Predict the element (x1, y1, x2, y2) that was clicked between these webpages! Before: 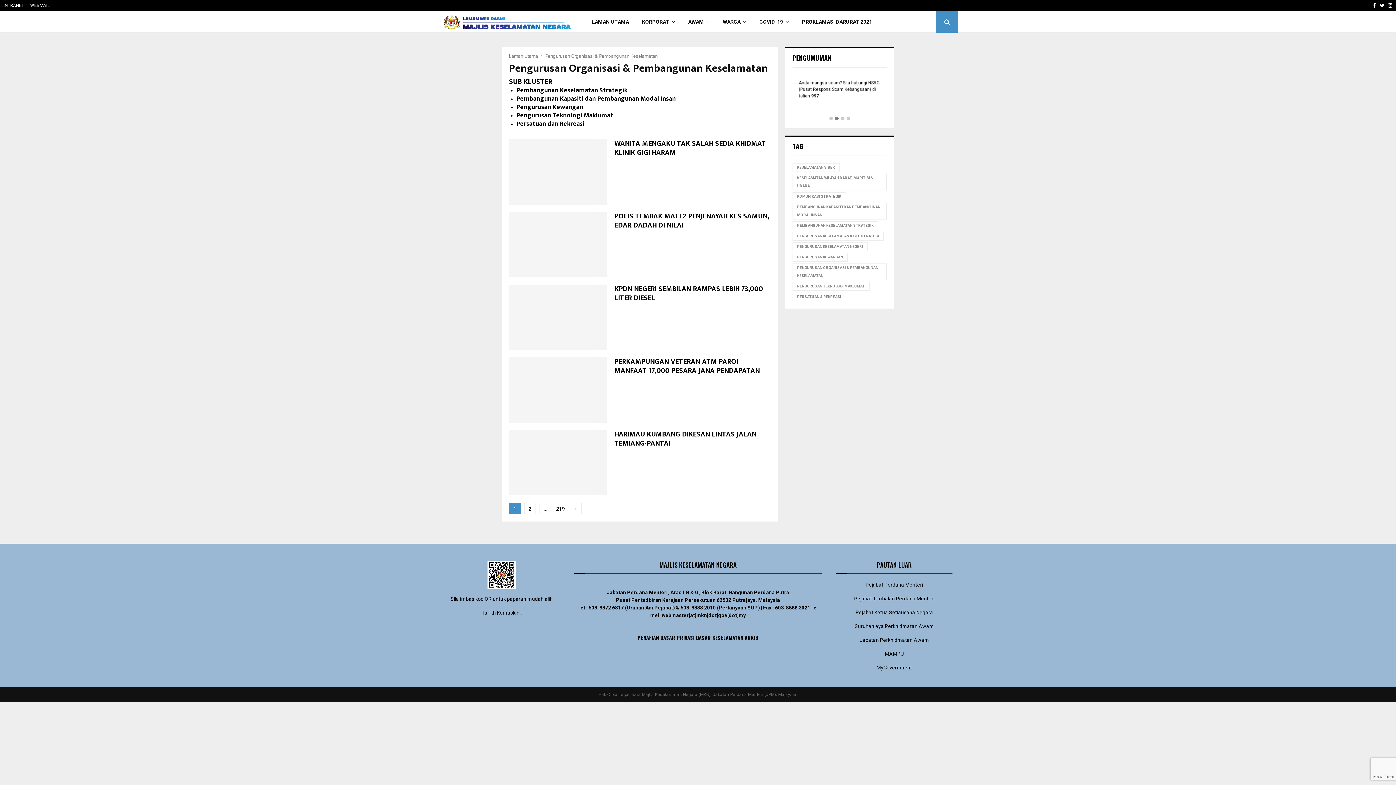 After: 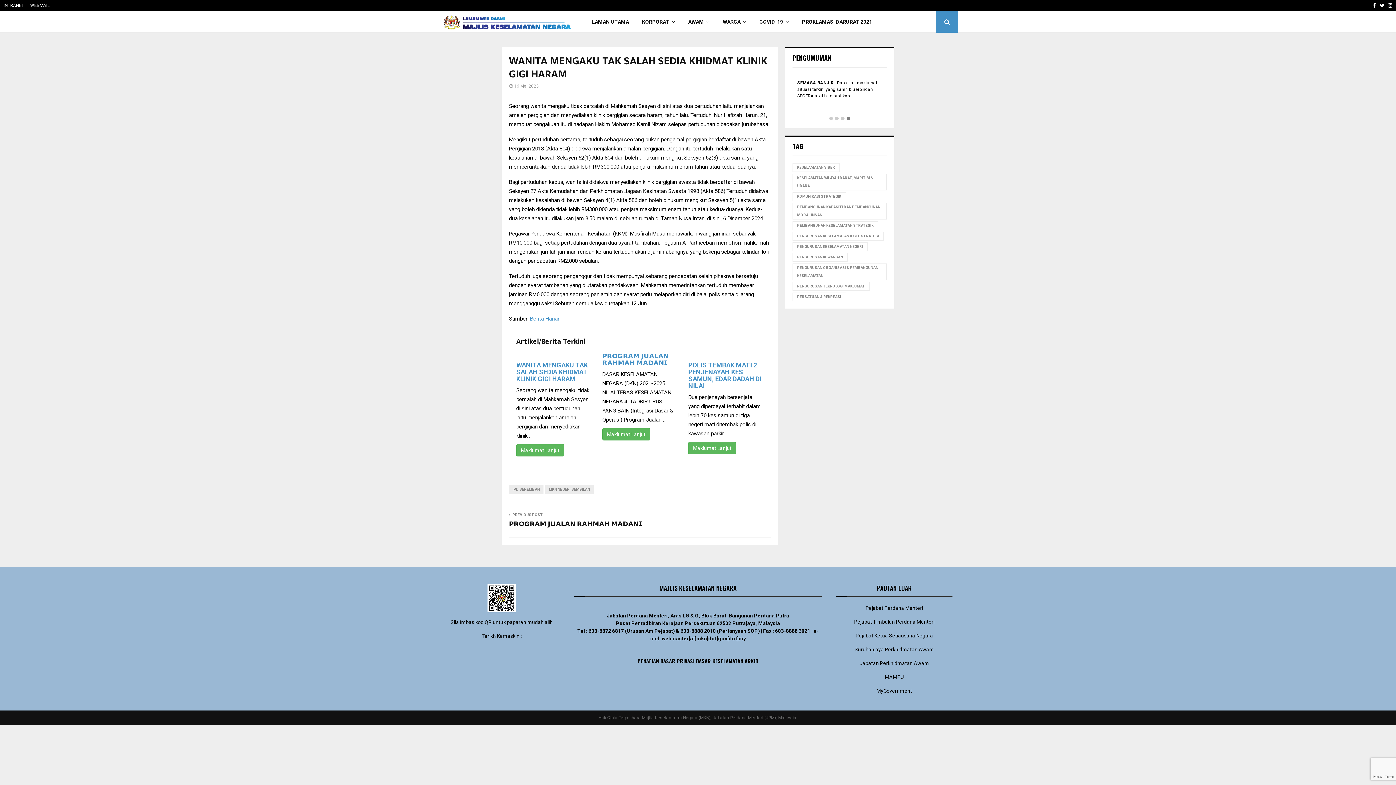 Action: bbox: (614, 137, 766, 158) label: WANITA MENGAKU TAK SALAH SEDIA KHIDMAT KLINIK GIGI HARAM